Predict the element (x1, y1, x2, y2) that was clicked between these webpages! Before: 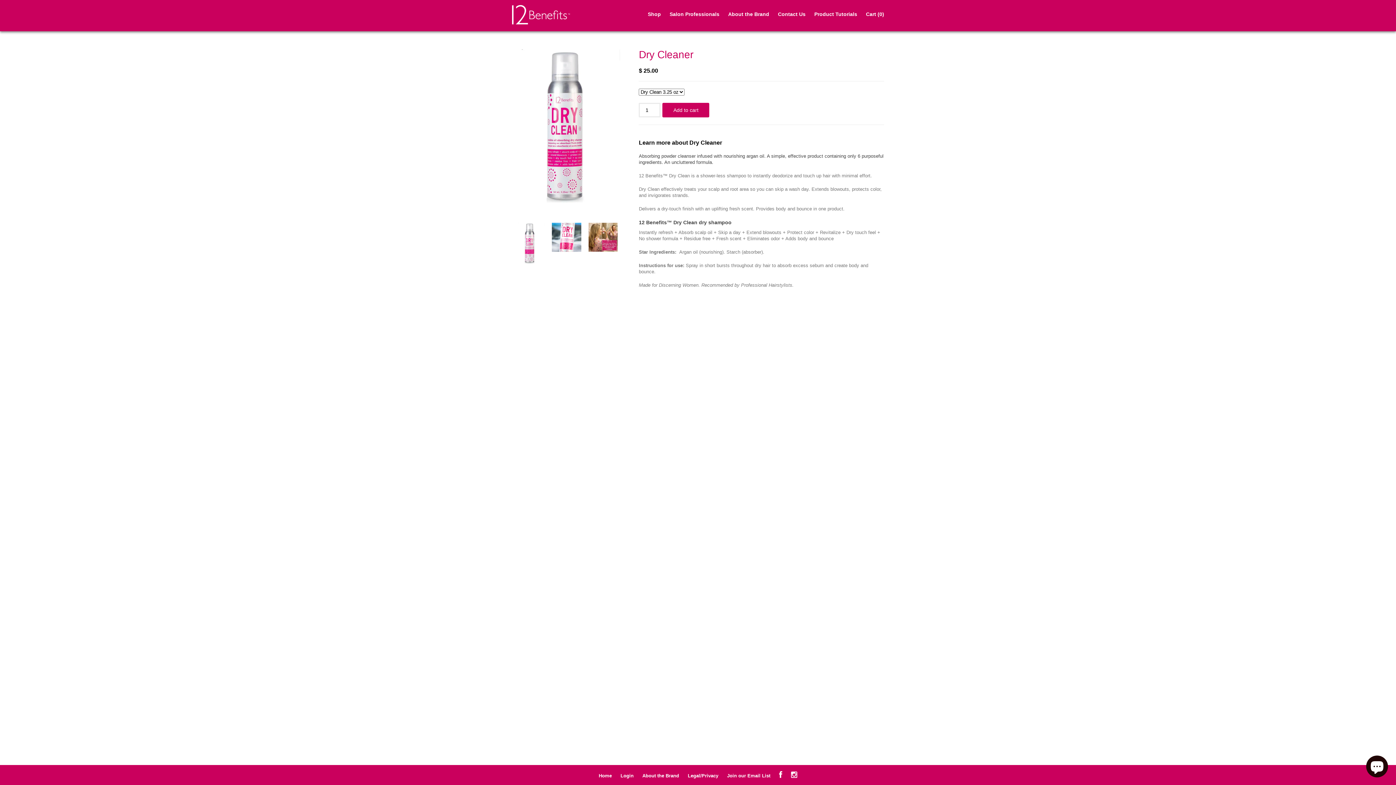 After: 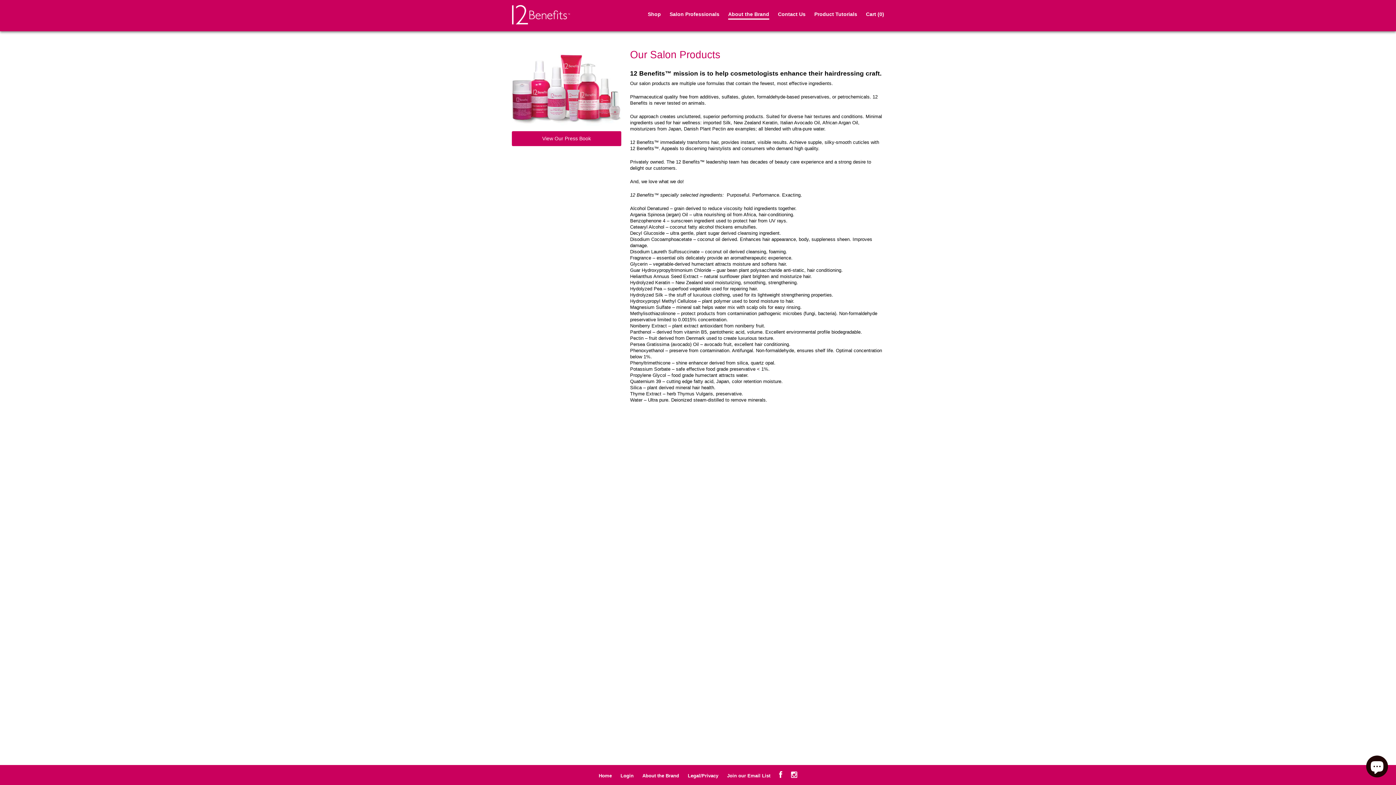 Action: label: About the Brand bbox: (728, 11, 769, 19)